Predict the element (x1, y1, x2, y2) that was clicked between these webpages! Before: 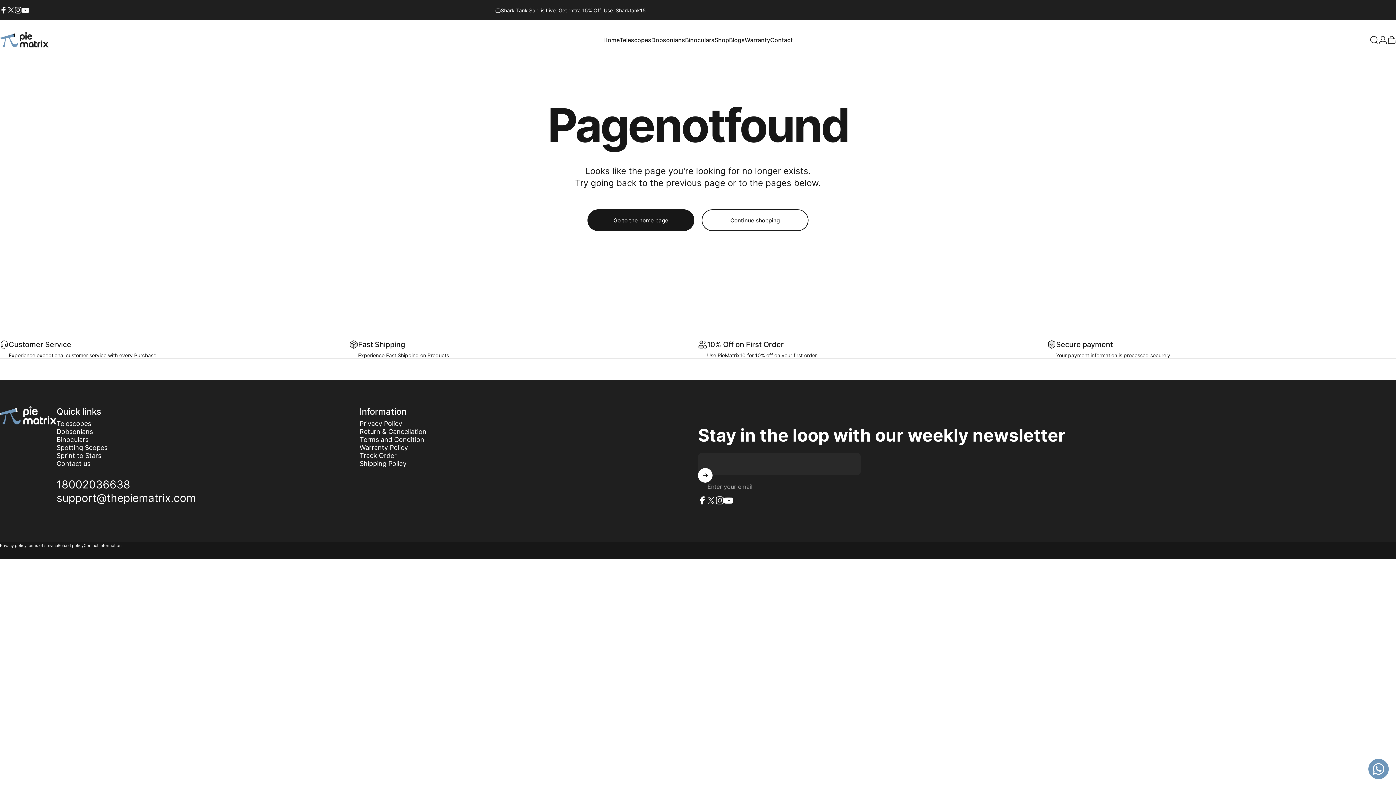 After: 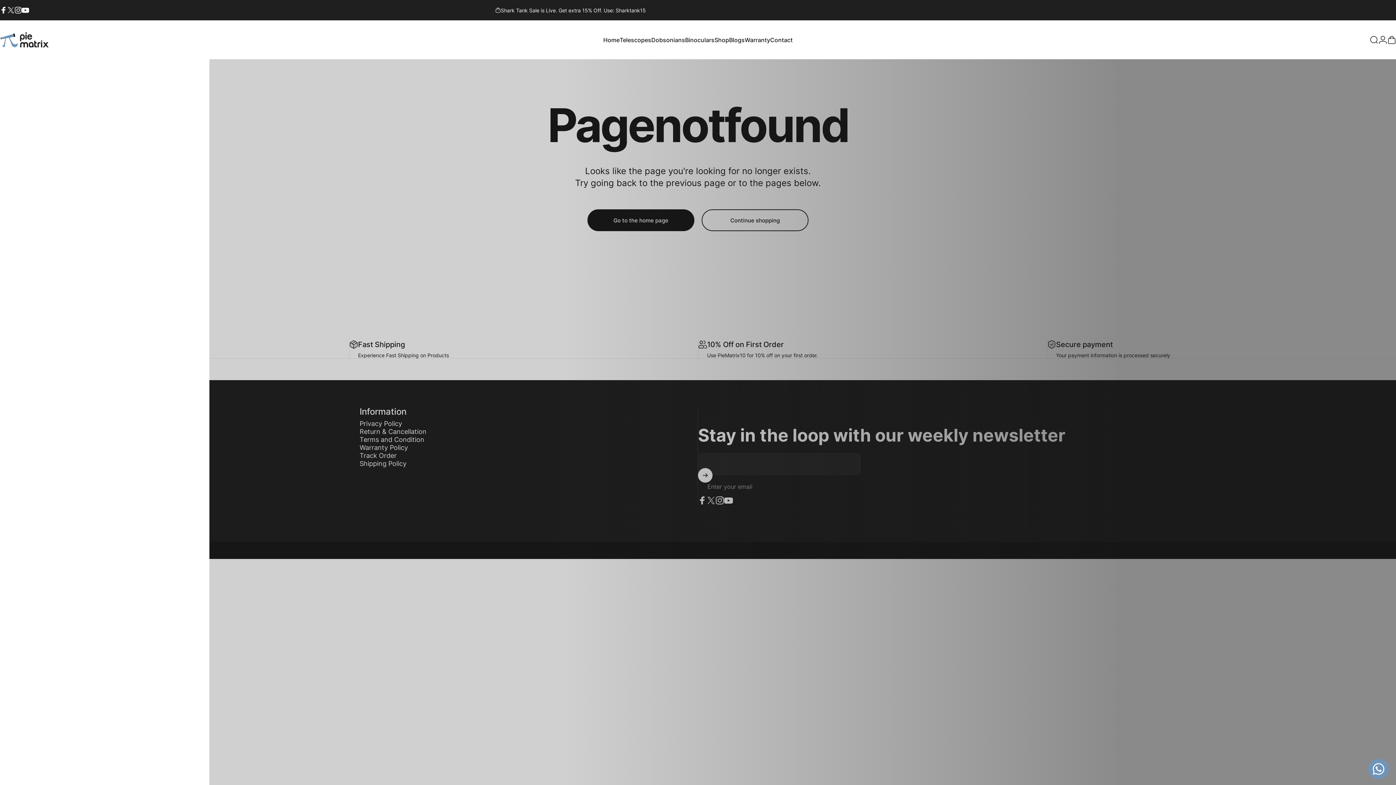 Action: label: Search bbox: (1370, 35, 1378, 44)